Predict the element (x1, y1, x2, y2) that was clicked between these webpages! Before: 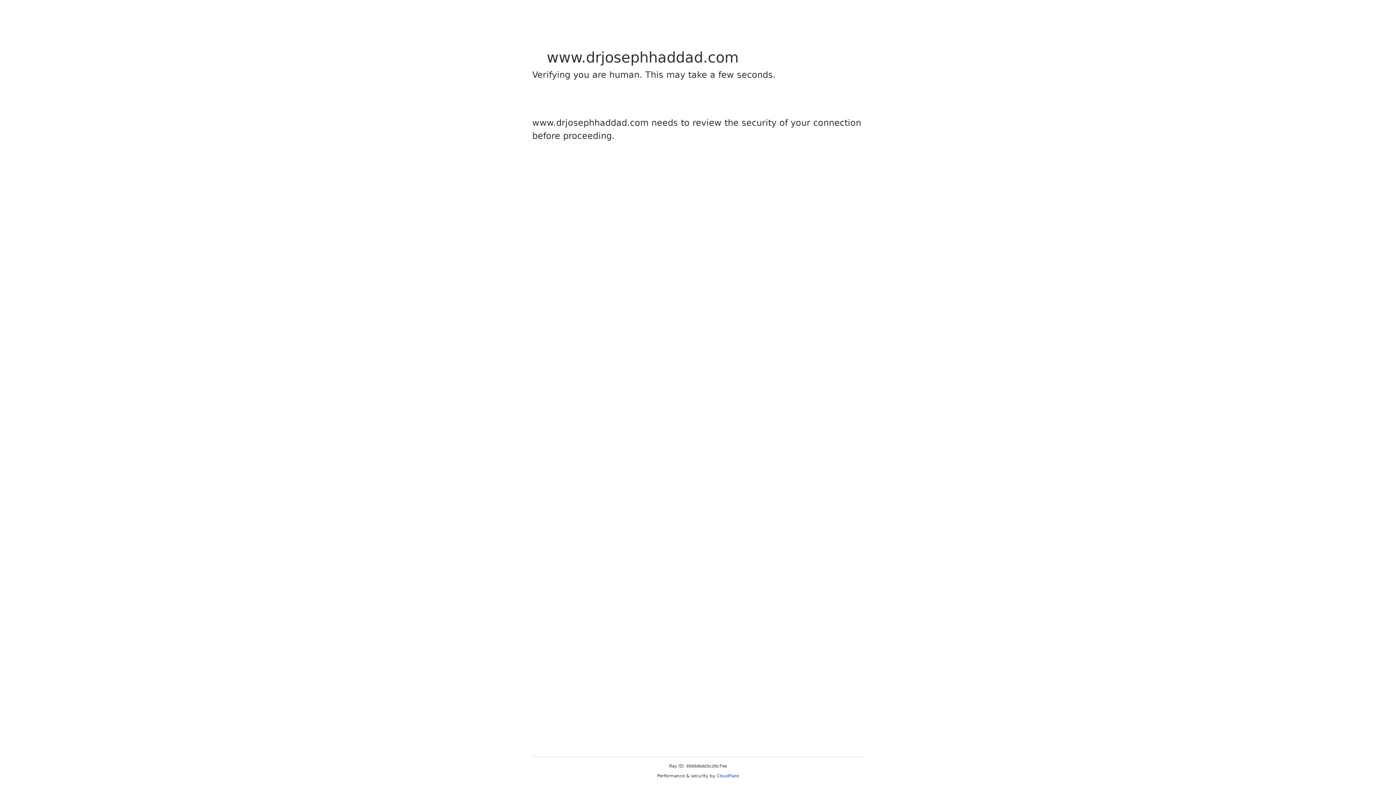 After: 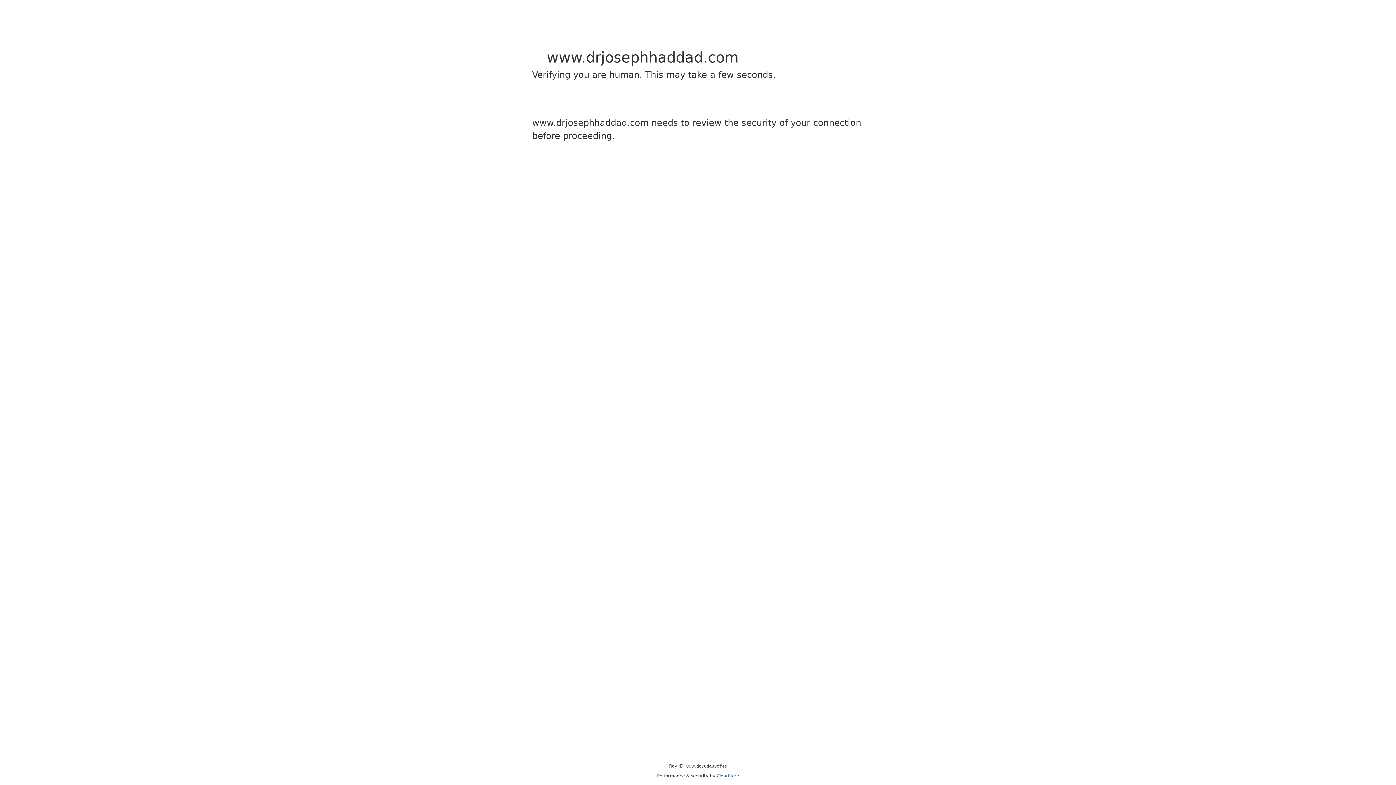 Action: label: Cloudflare bbox: (716, 773, 739, 778)